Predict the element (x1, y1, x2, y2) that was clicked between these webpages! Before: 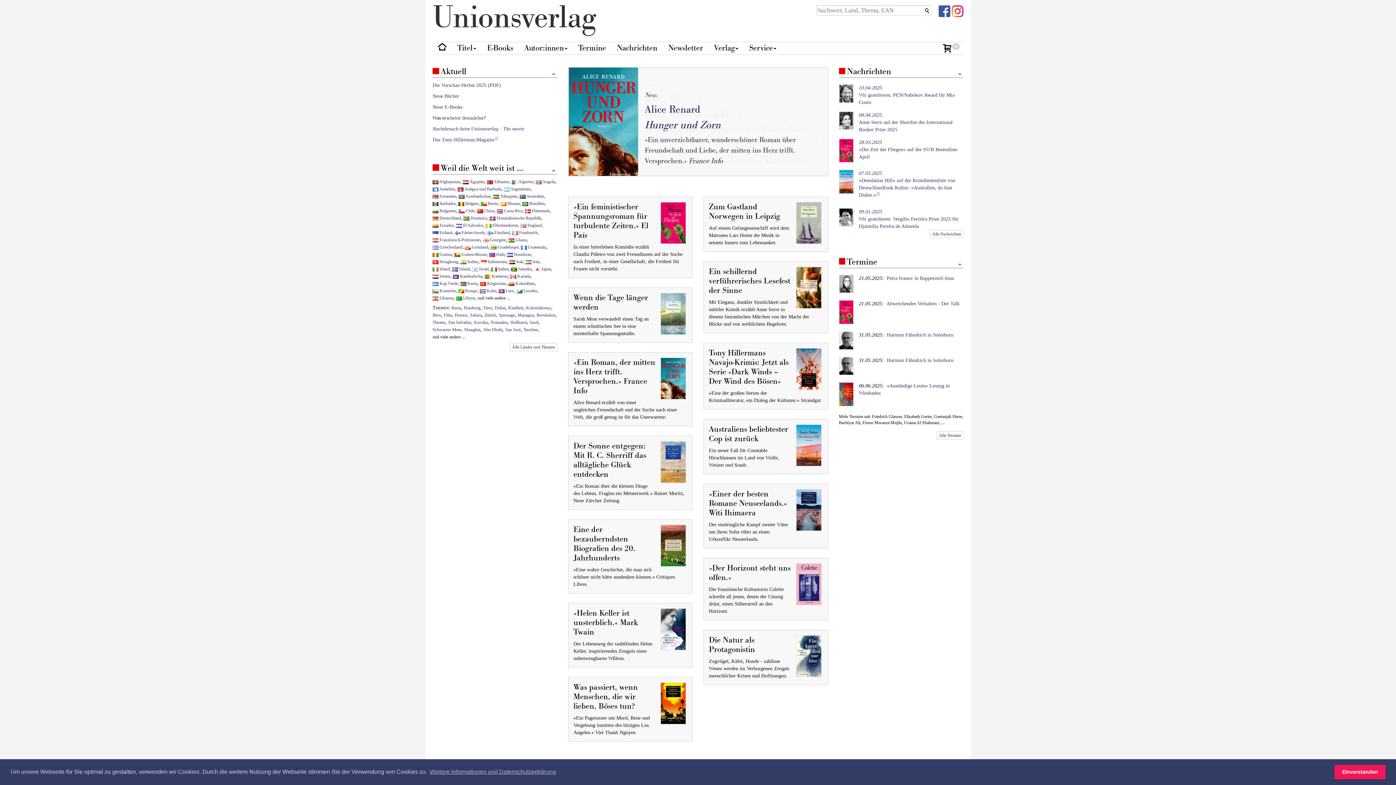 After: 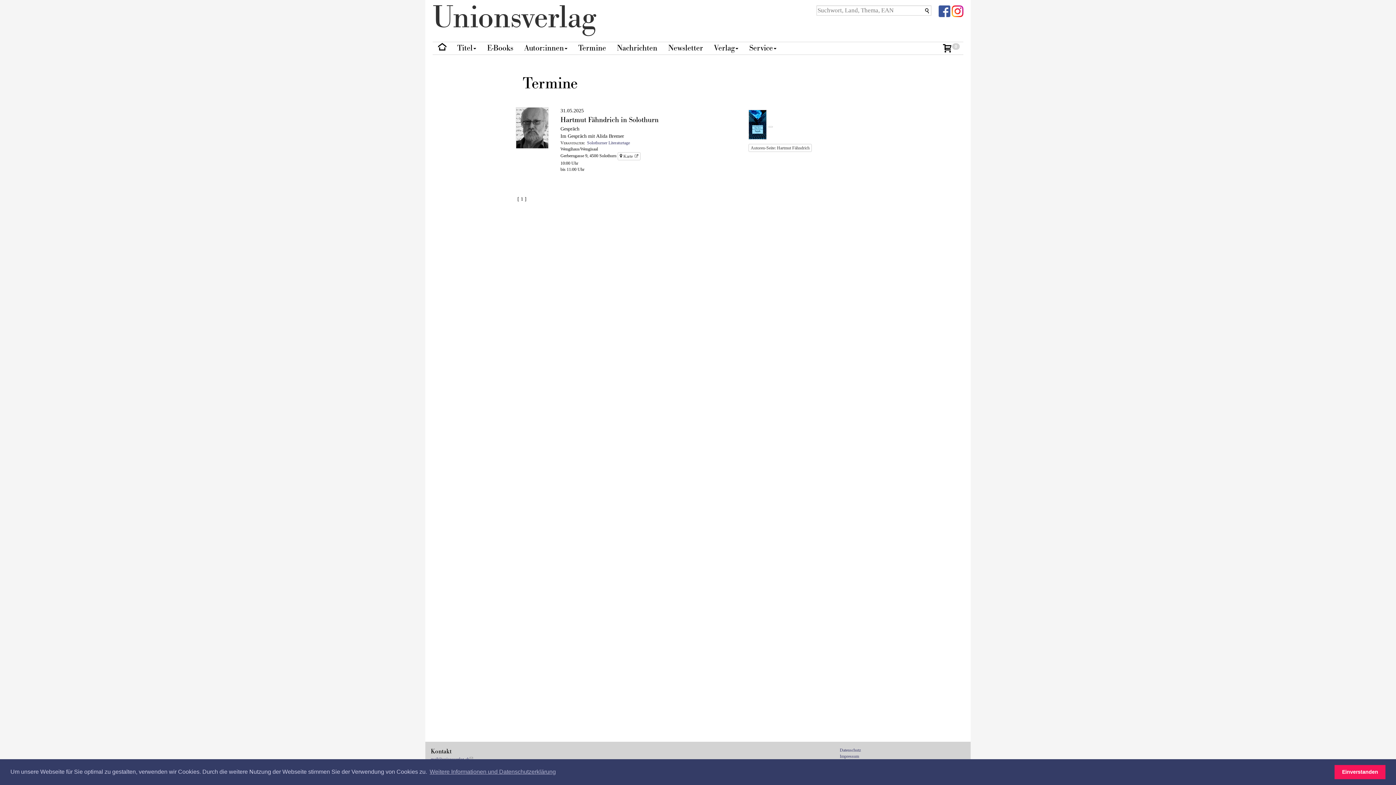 Action: bbox: (887, 357, 953, 363) label: Hartmut Fähndrich in Solothurn